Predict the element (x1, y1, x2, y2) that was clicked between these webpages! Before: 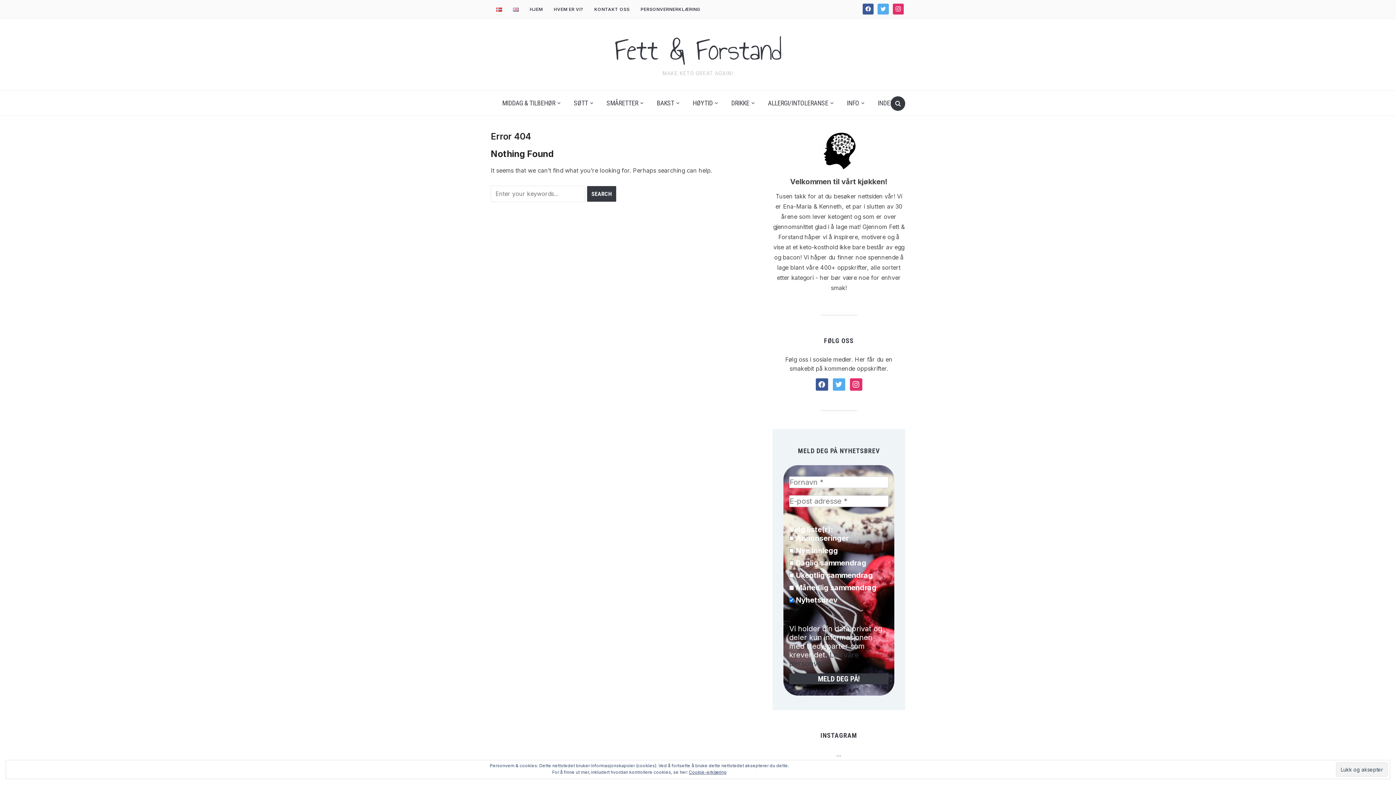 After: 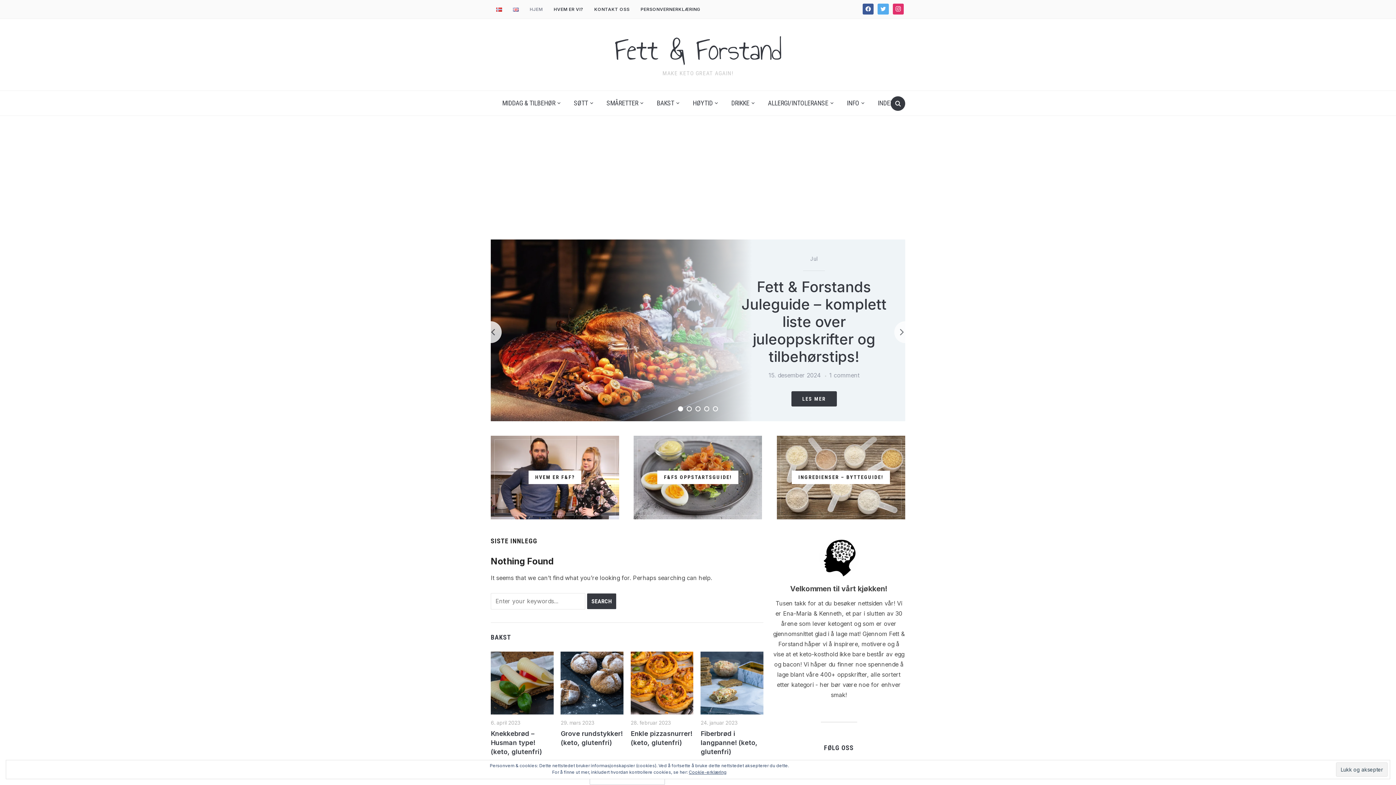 Action: bbox: (588, 2, 635, 16) label: KONTAKT OSS